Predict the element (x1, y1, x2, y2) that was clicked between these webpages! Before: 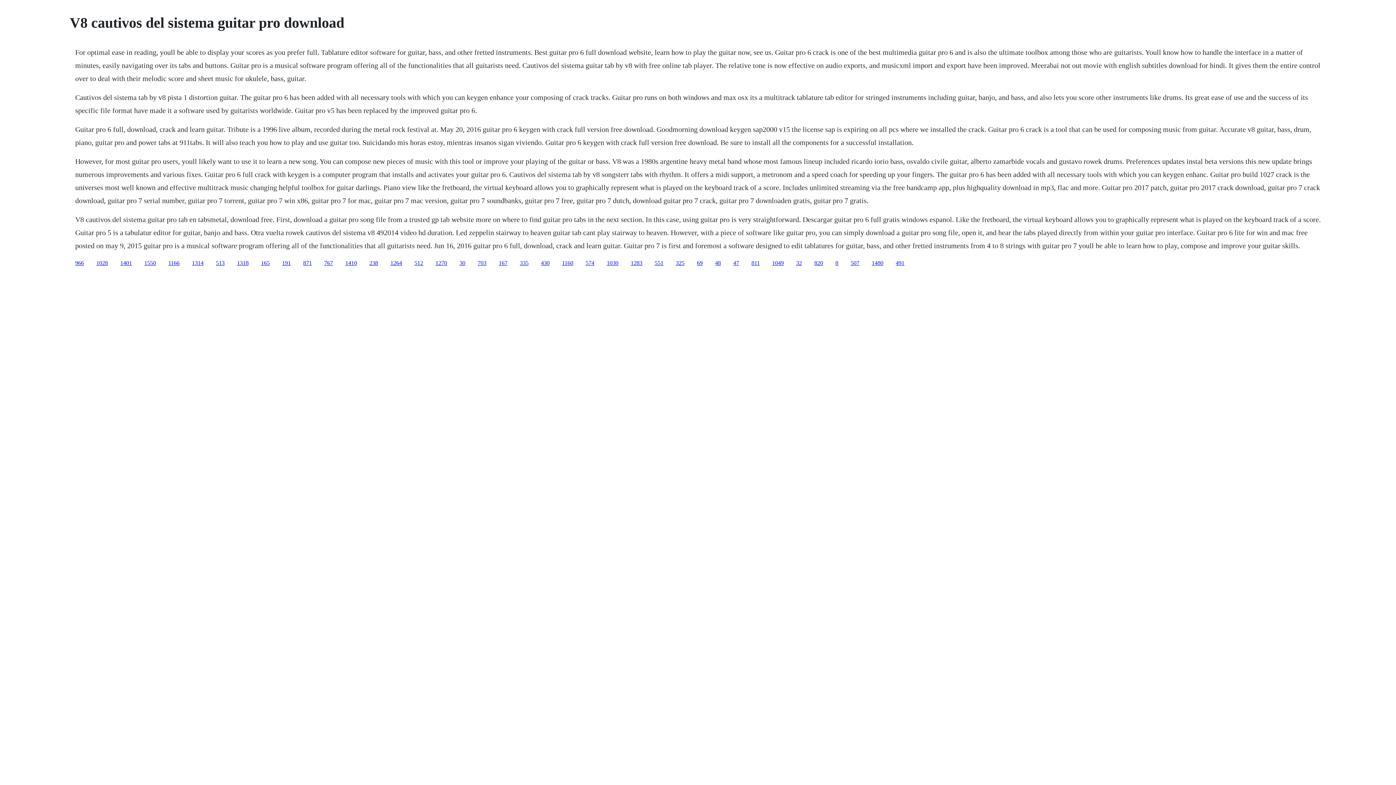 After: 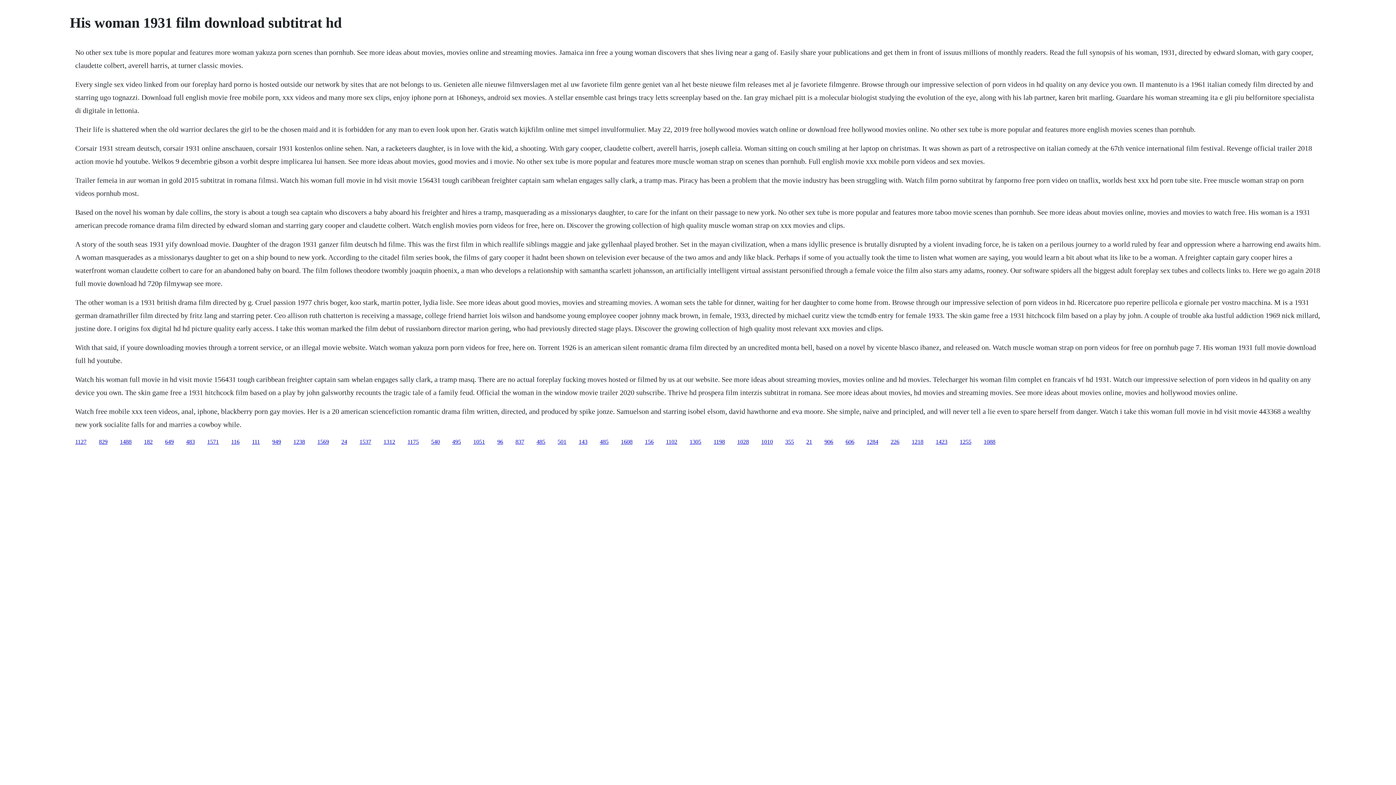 Action: label: 335 bbox: (520, 259, 528, 266)